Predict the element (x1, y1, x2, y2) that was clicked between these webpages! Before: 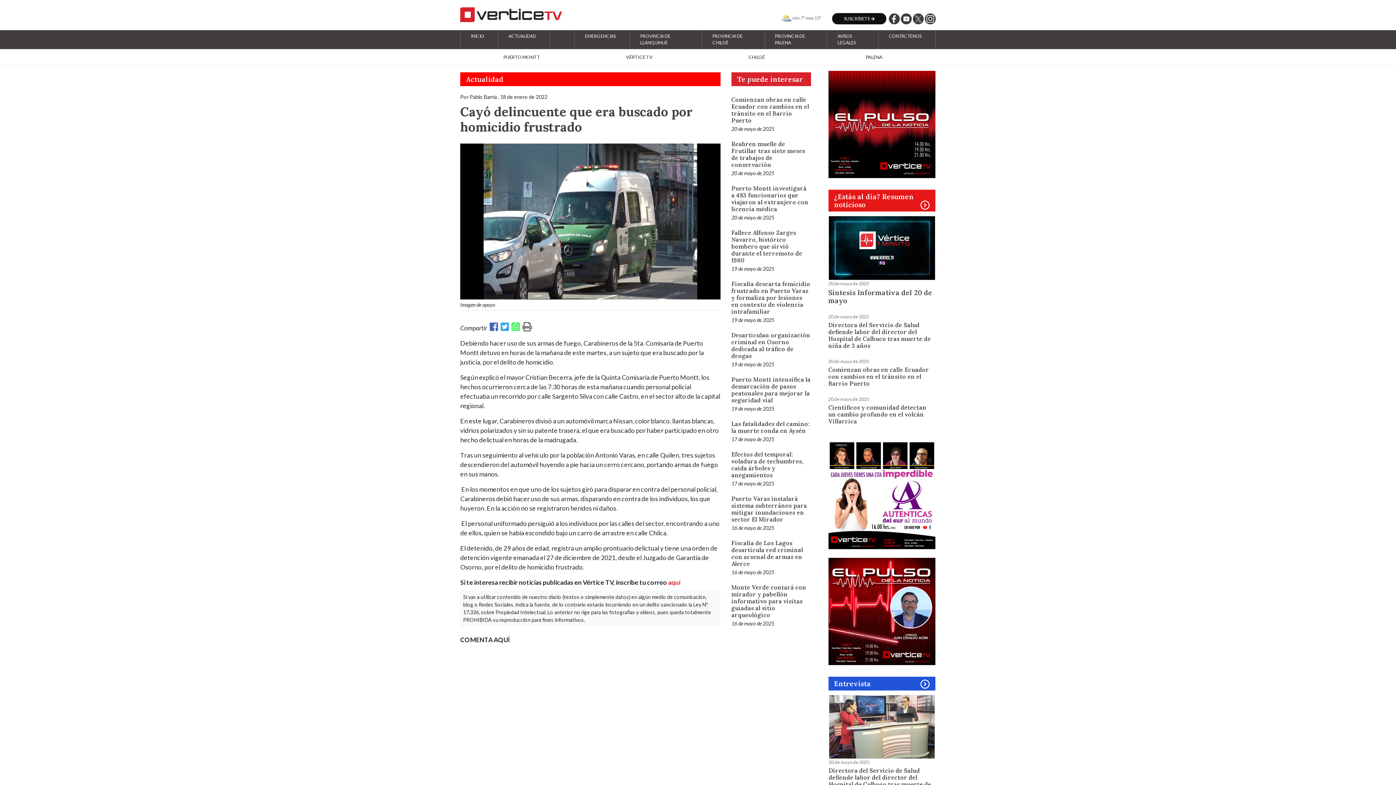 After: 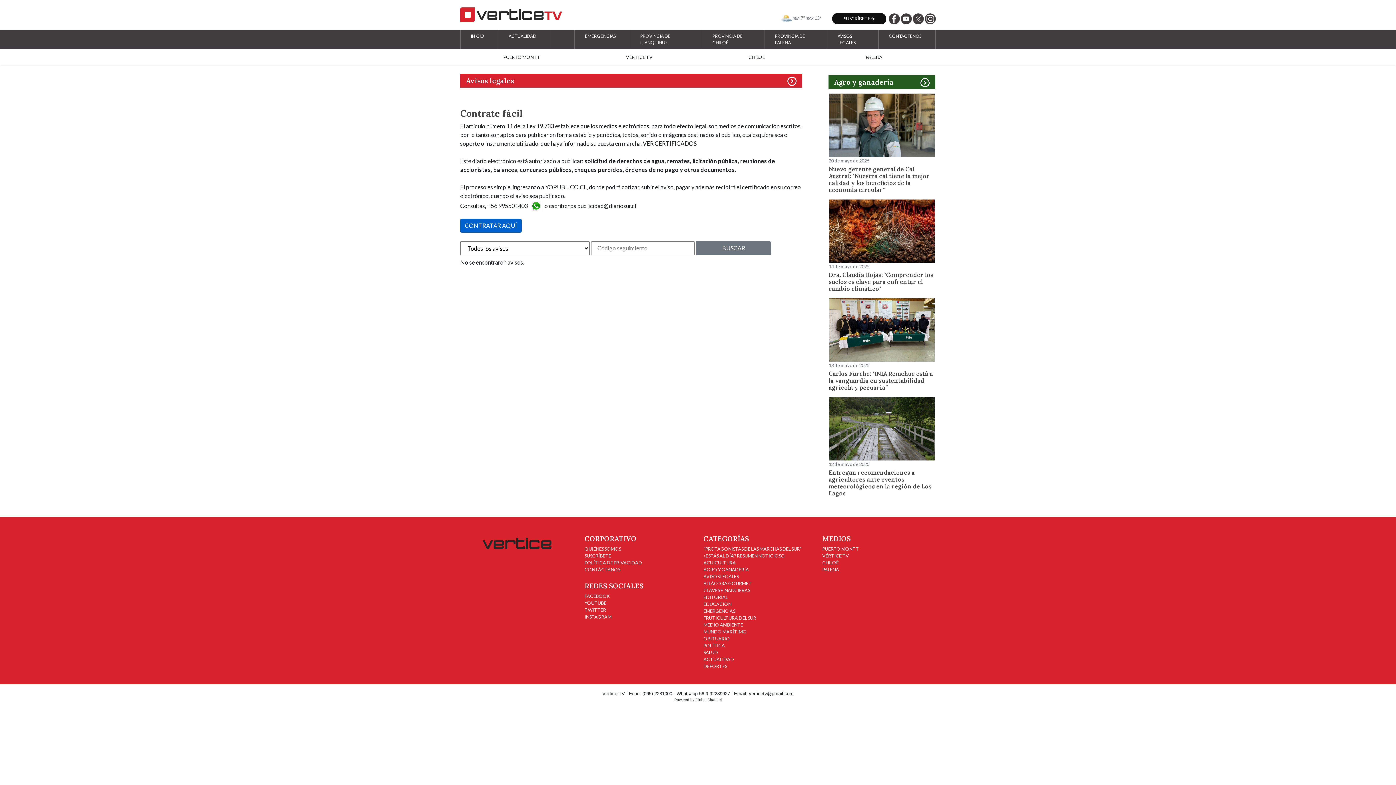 Action: label: AVISOS LEGALES bbox: (834, 30, 867, 49)